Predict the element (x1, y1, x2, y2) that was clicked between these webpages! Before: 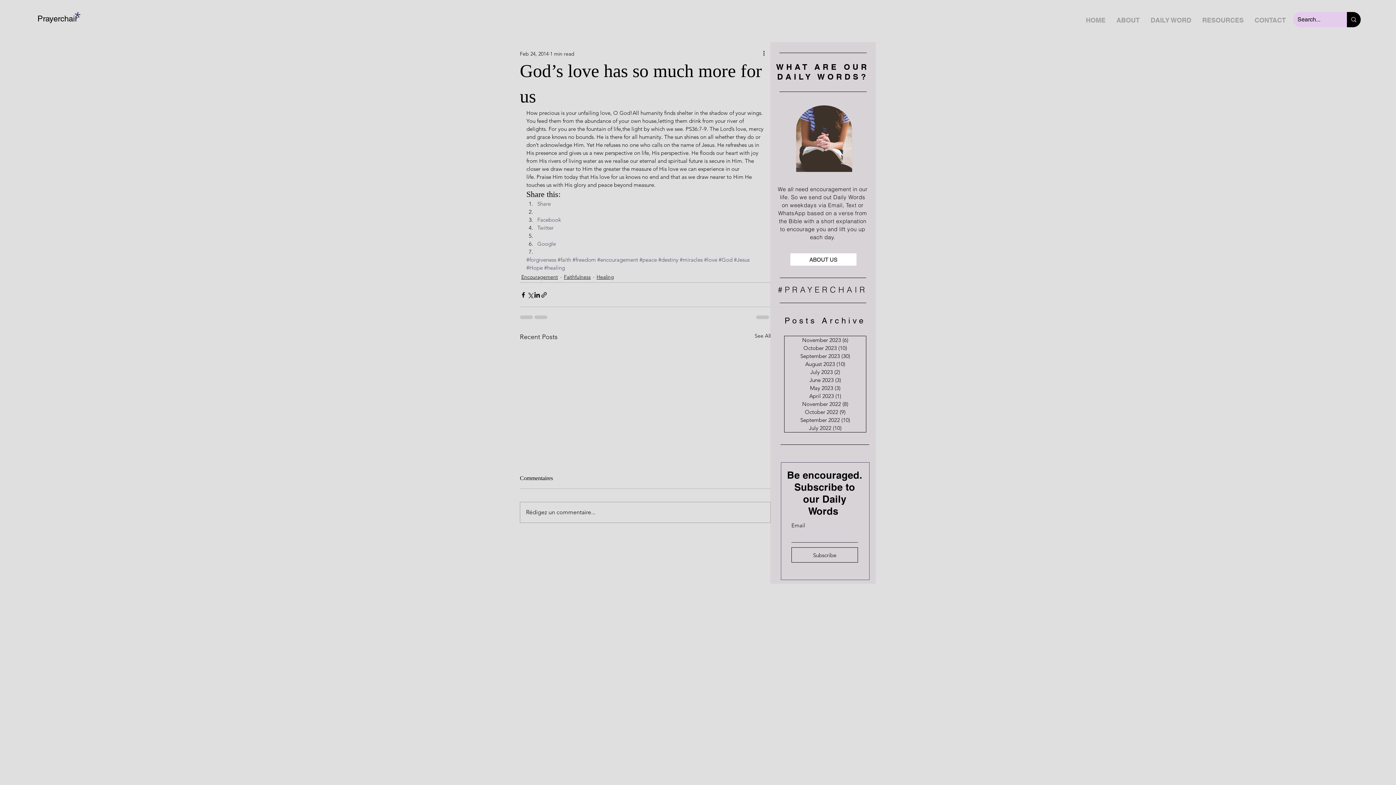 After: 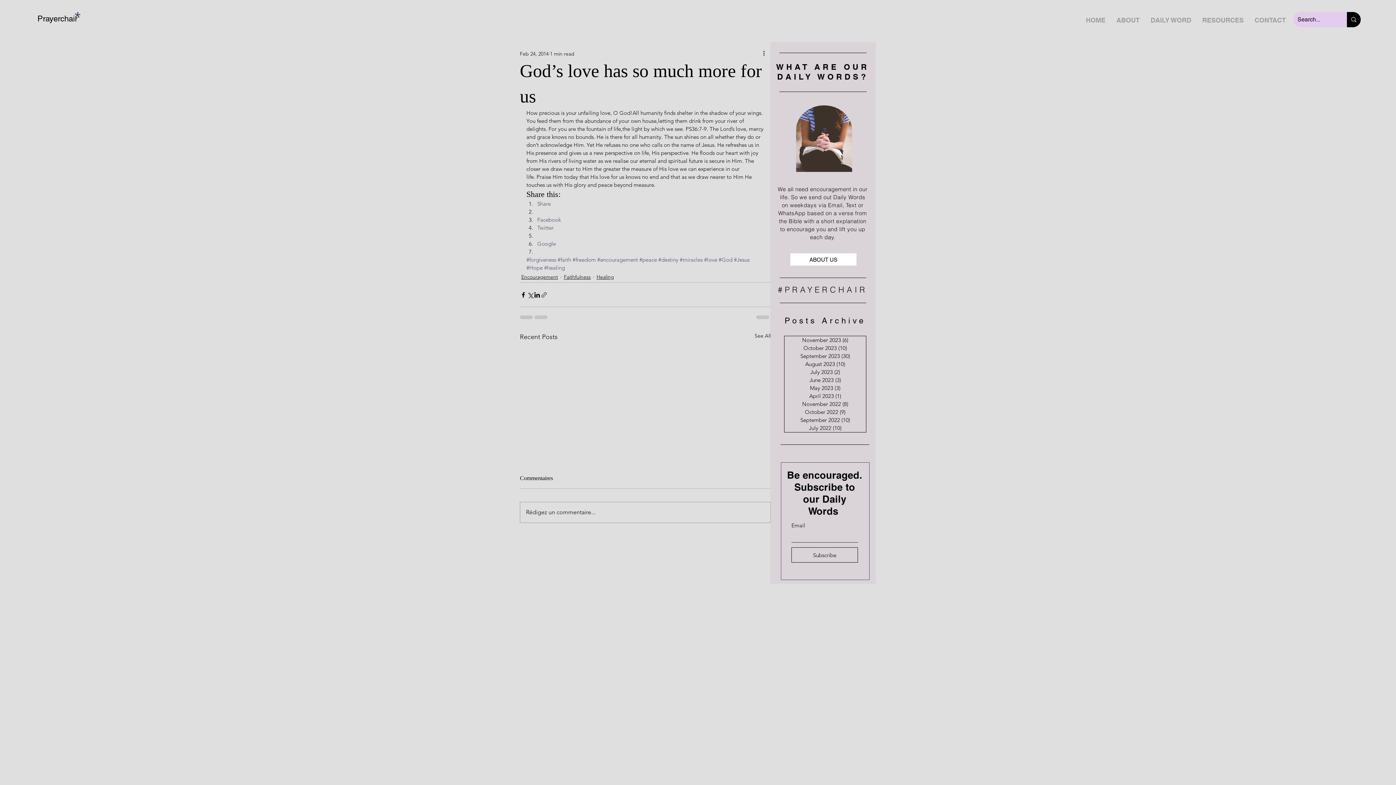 Action: bbox: (540, 291, 547, 298) label: Share via link